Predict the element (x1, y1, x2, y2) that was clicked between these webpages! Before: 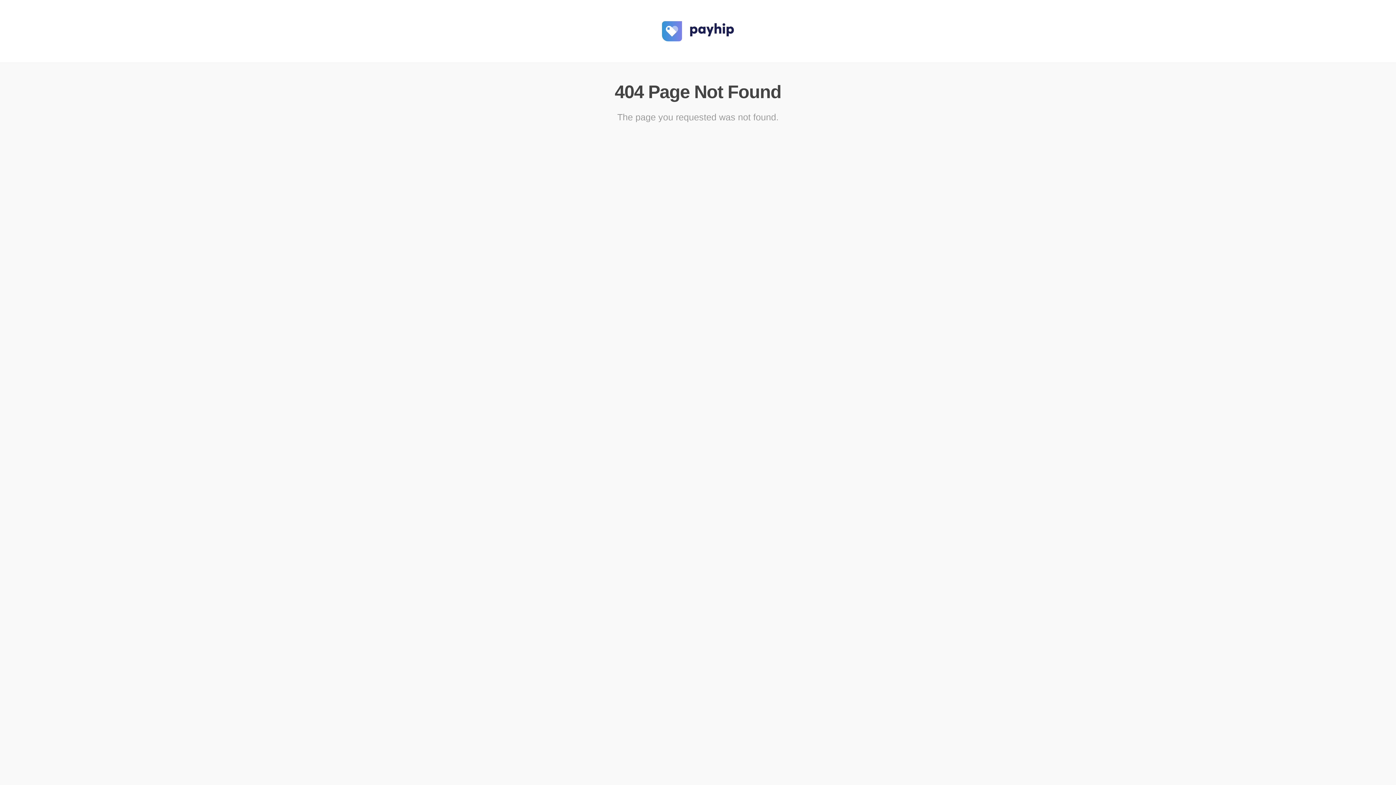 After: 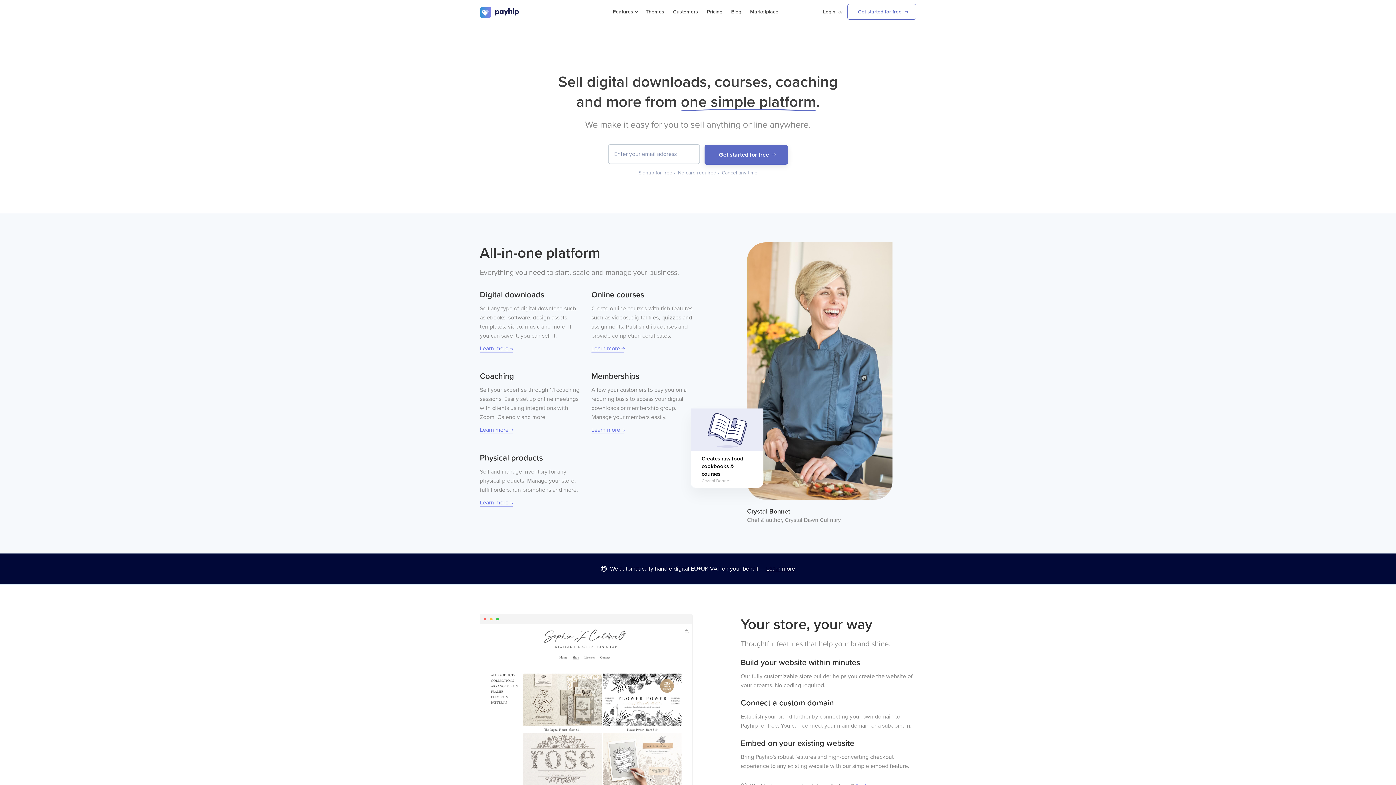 Action: bbox: (661, 39, 734, 45)